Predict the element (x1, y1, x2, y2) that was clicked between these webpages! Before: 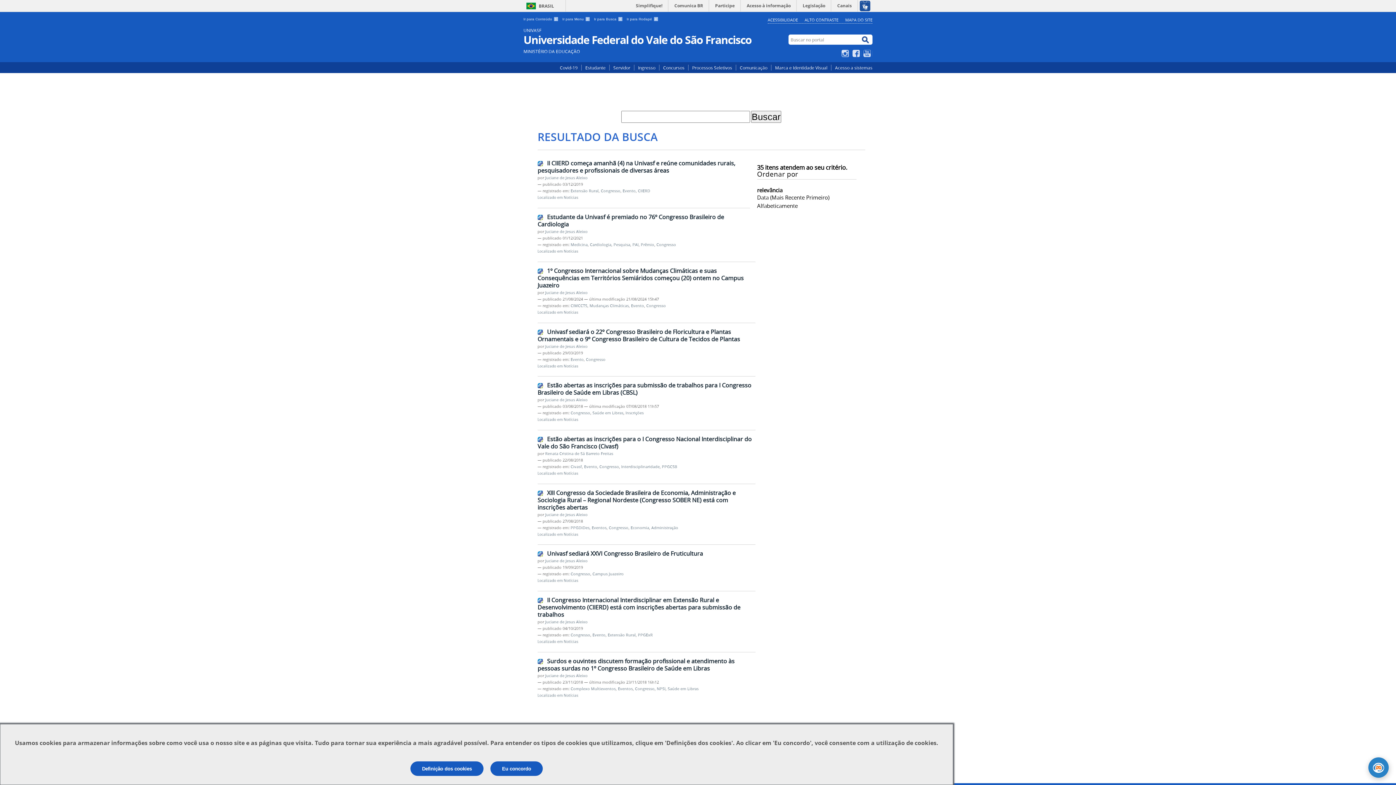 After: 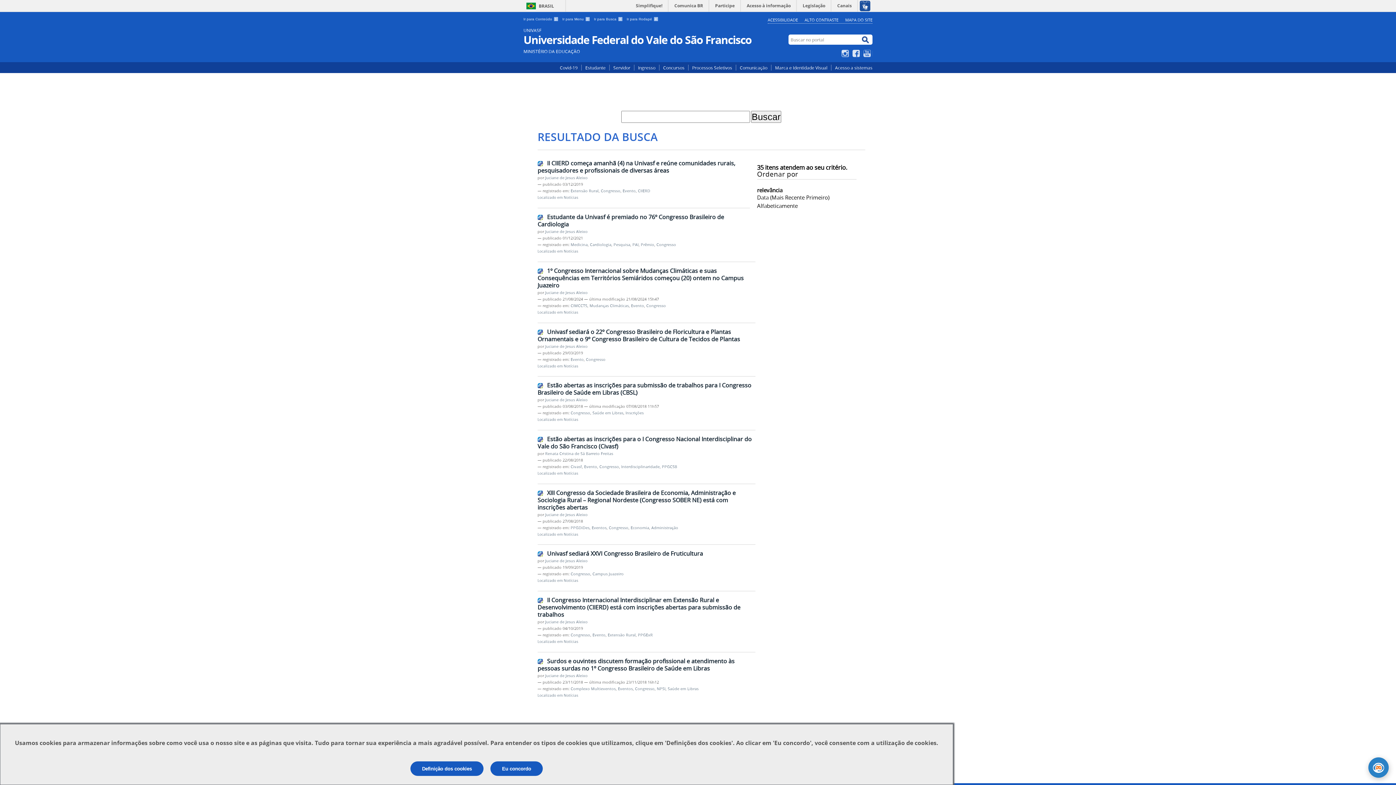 Action: bbox: (646, 303, 666, 308) label: Congresso